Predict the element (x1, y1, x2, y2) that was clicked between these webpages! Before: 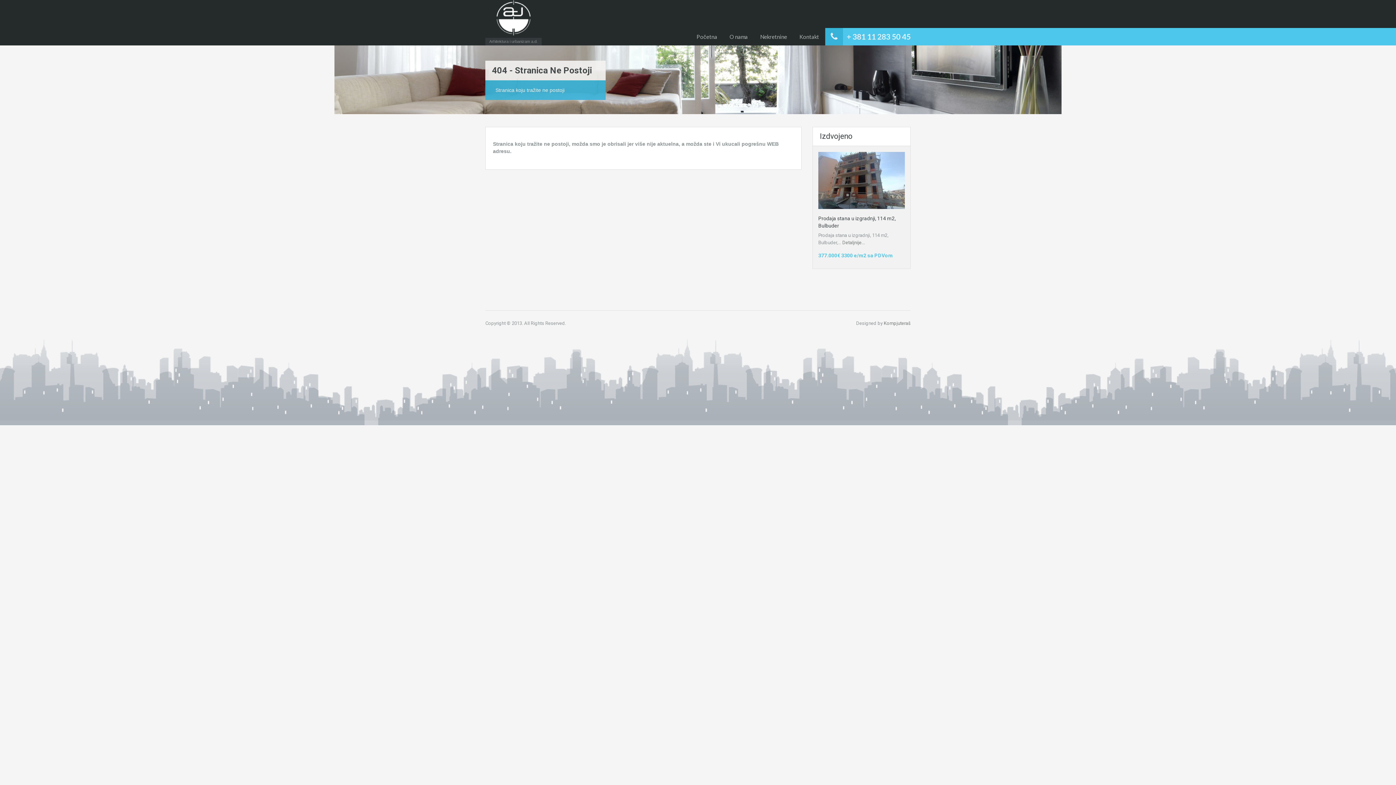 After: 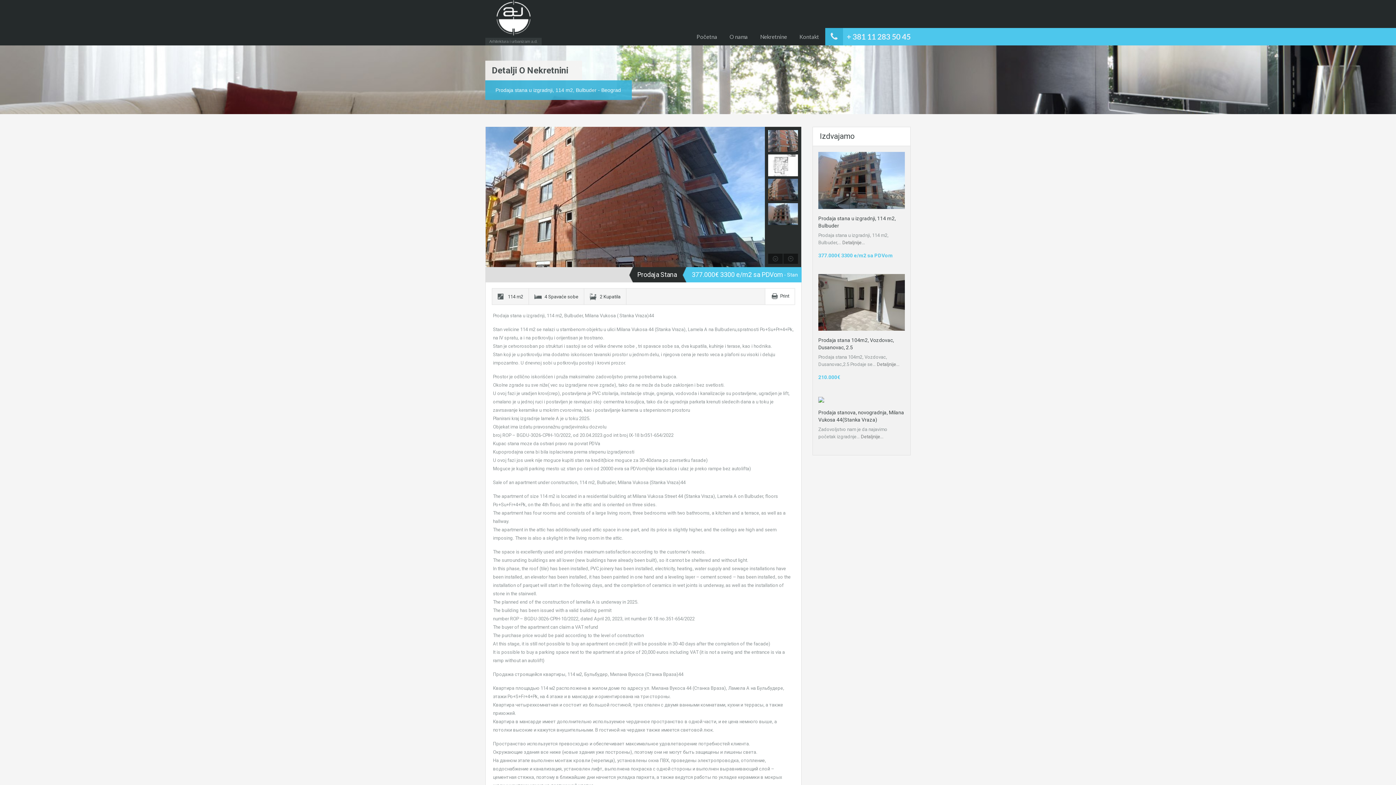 Action: bbox: (842, 239, 865, 245) label: Detaljnije...